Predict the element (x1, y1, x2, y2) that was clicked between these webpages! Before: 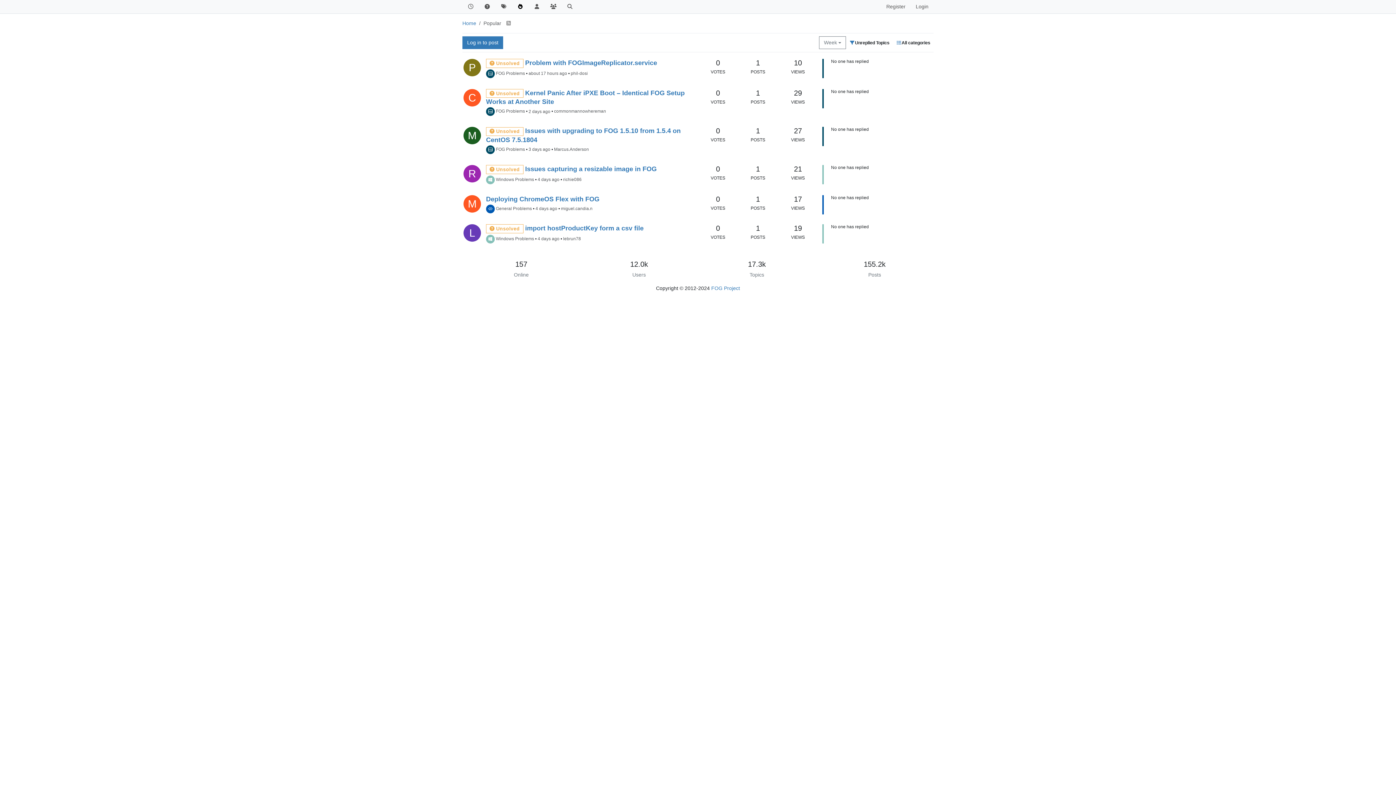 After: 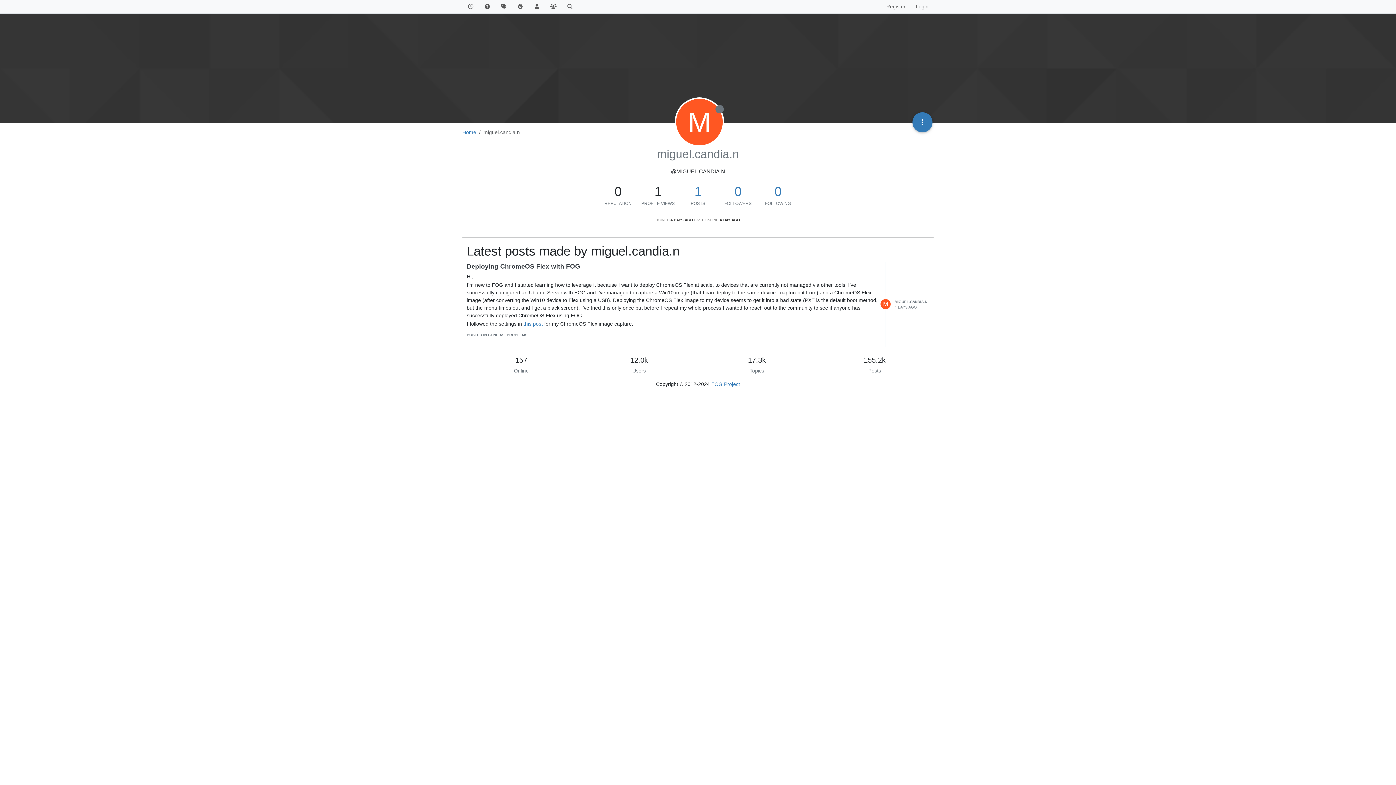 Action: bbox: (561, 206, 592, 211) label: miguel.candia.n